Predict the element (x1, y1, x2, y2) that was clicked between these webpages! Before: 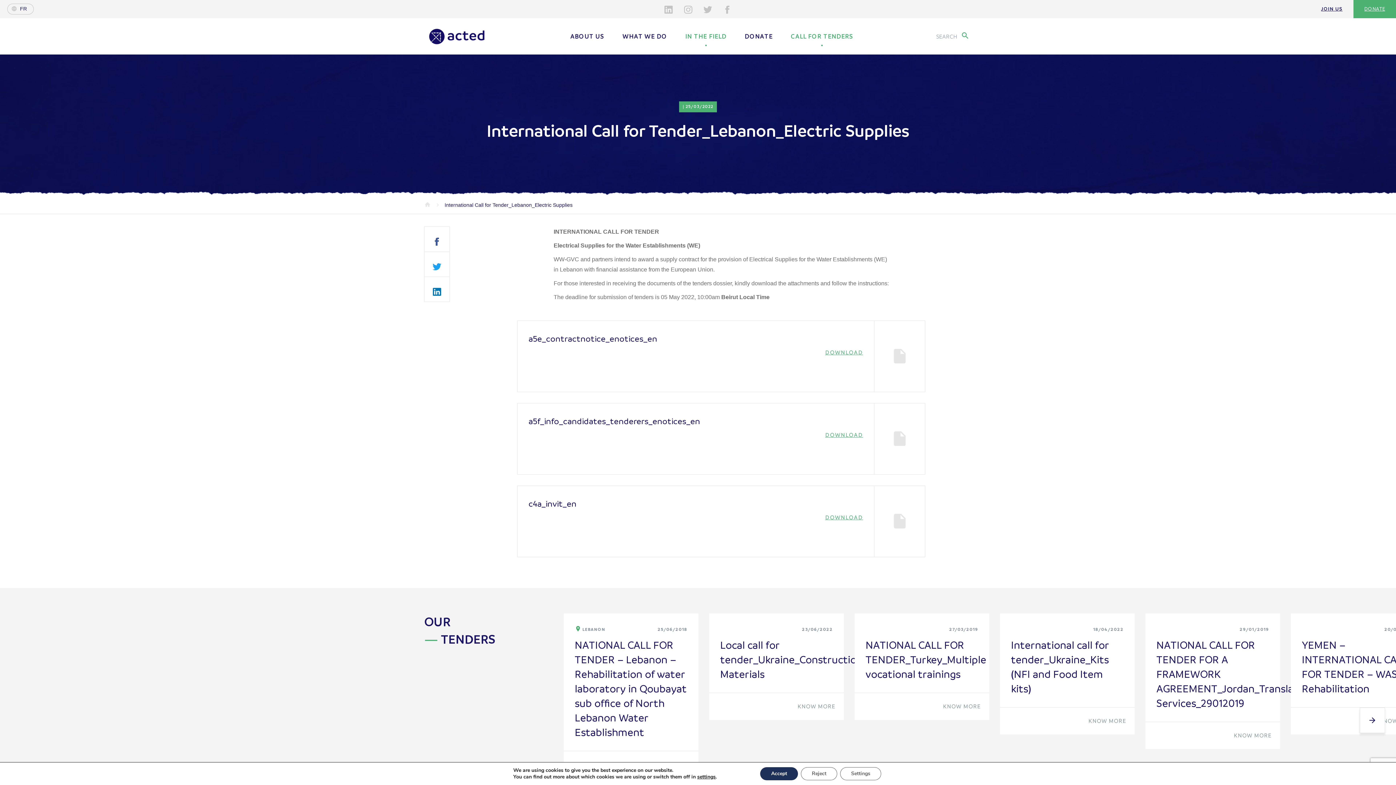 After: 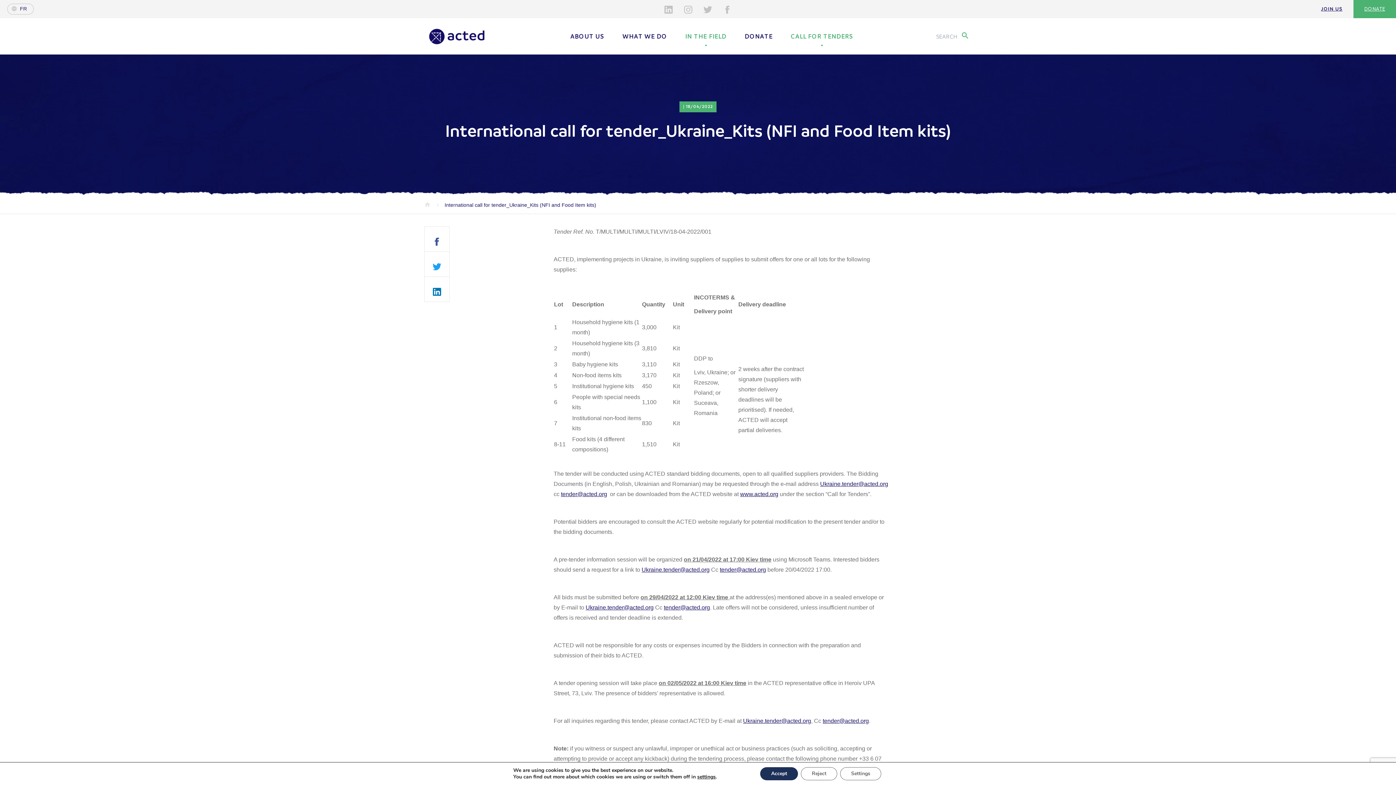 Action: label: KNOW MORE bbox: (1088, 718, 1126, 724)